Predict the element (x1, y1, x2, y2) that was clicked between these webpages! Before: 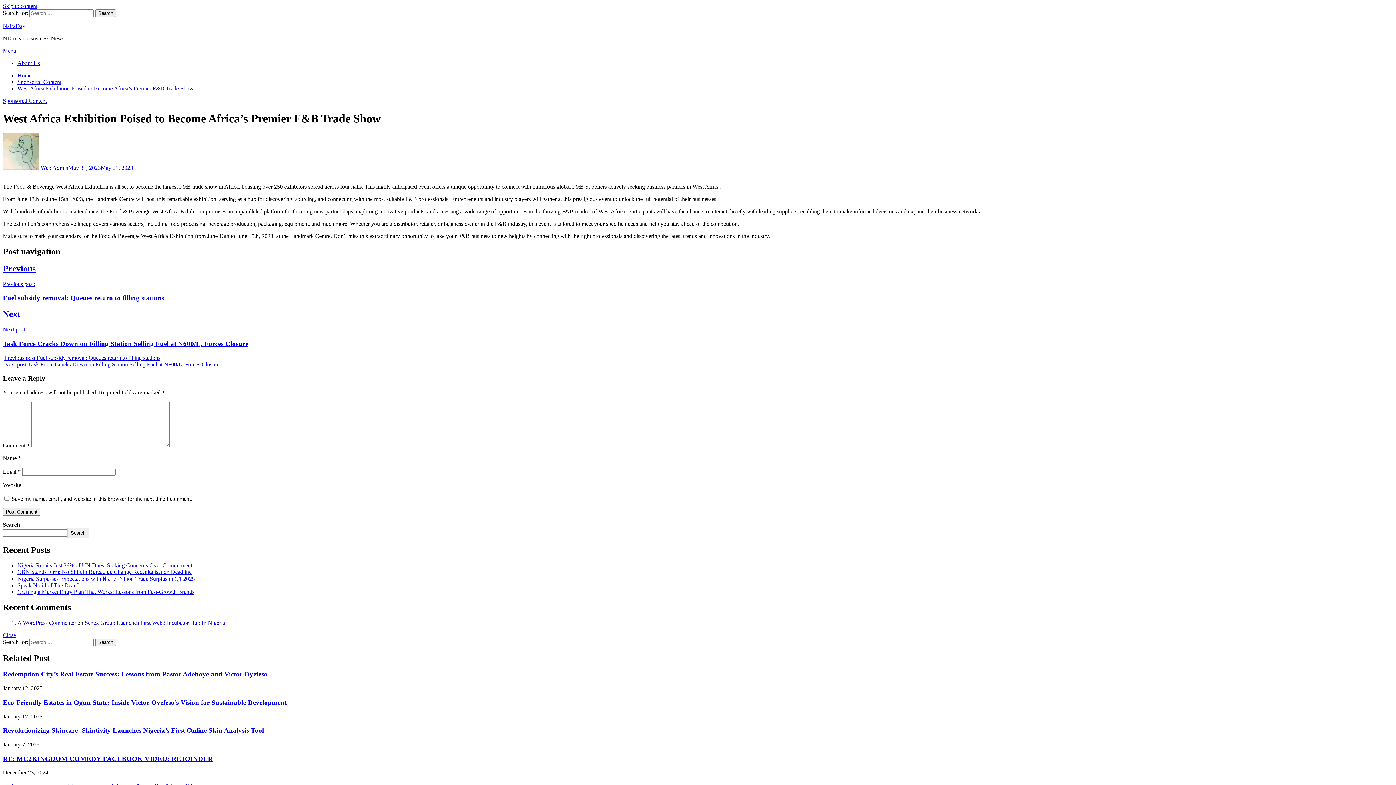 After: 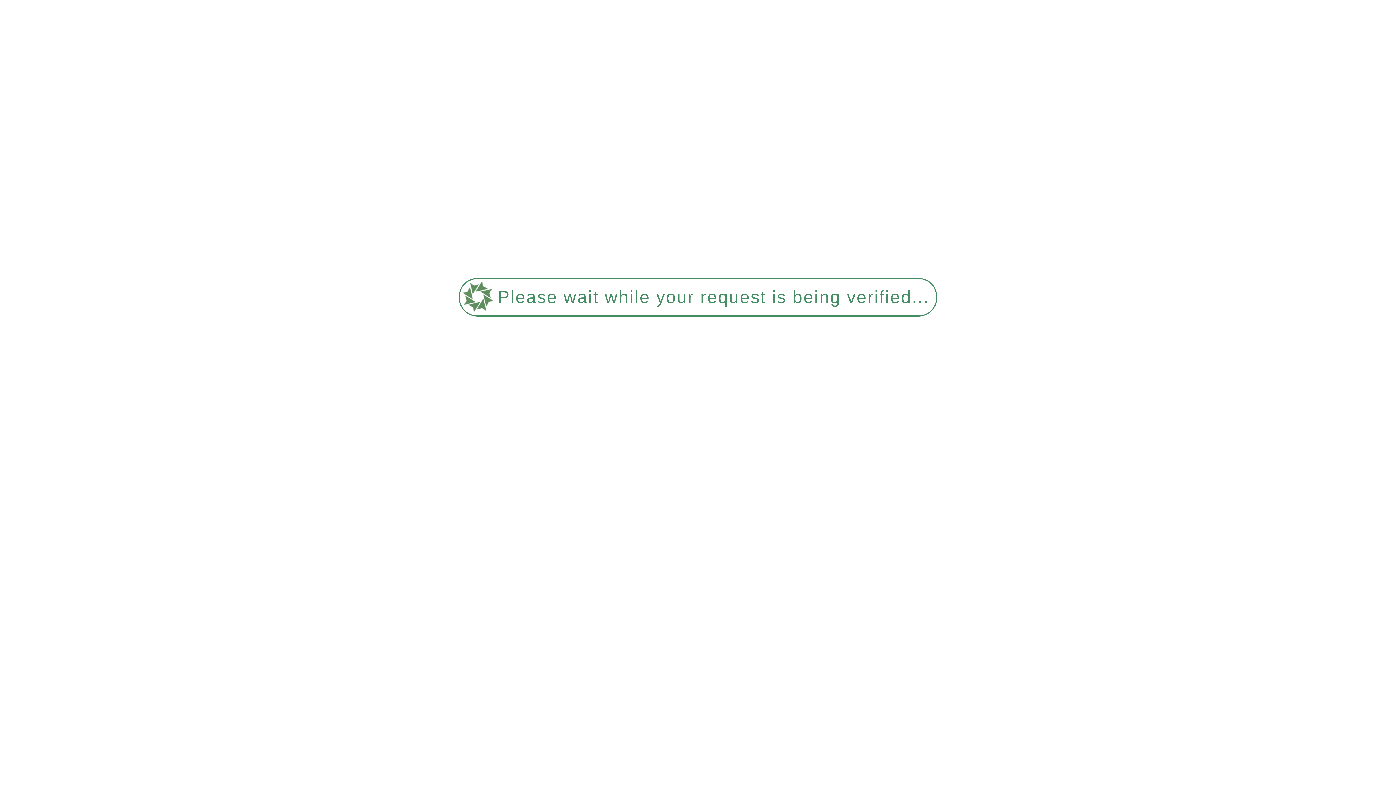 Action: bbox: (2, 727, 264, 734) label: Revolutionizing Skincare: Skintivity Launches Nigeria’s First Online Skin Analysis Tool